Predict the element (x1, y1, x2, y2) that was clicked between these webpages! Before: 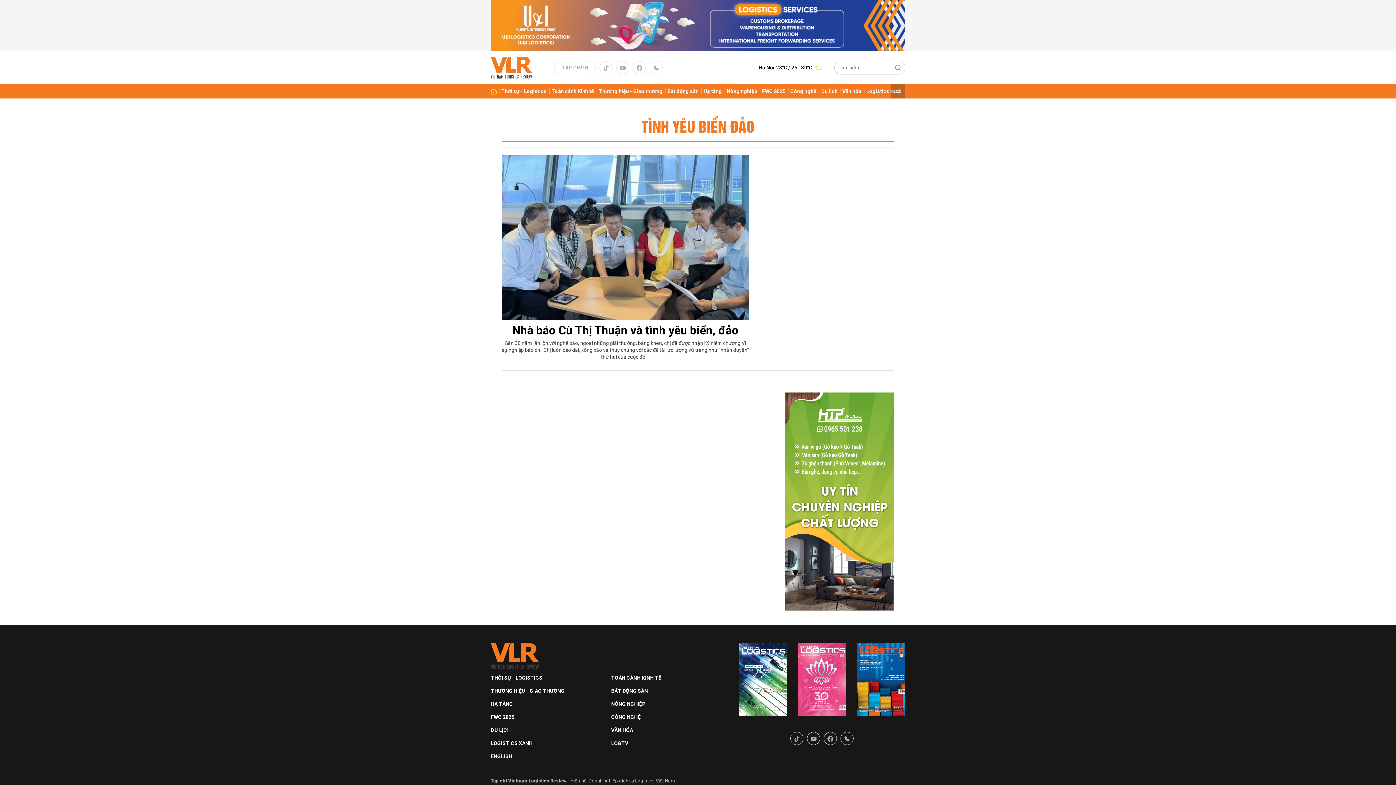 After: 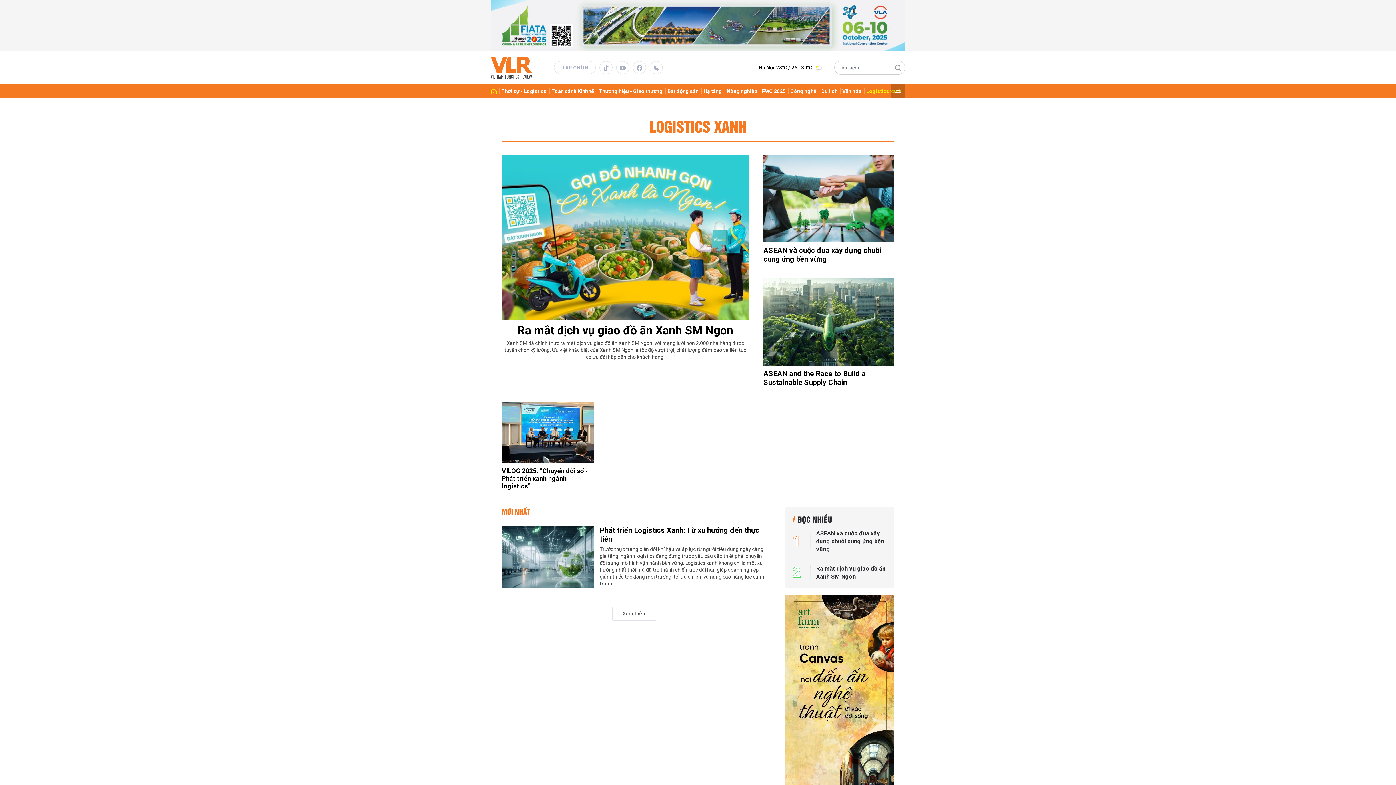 Action: label: LOGISTICS XANH bbox: (490, 740, 607, 747)